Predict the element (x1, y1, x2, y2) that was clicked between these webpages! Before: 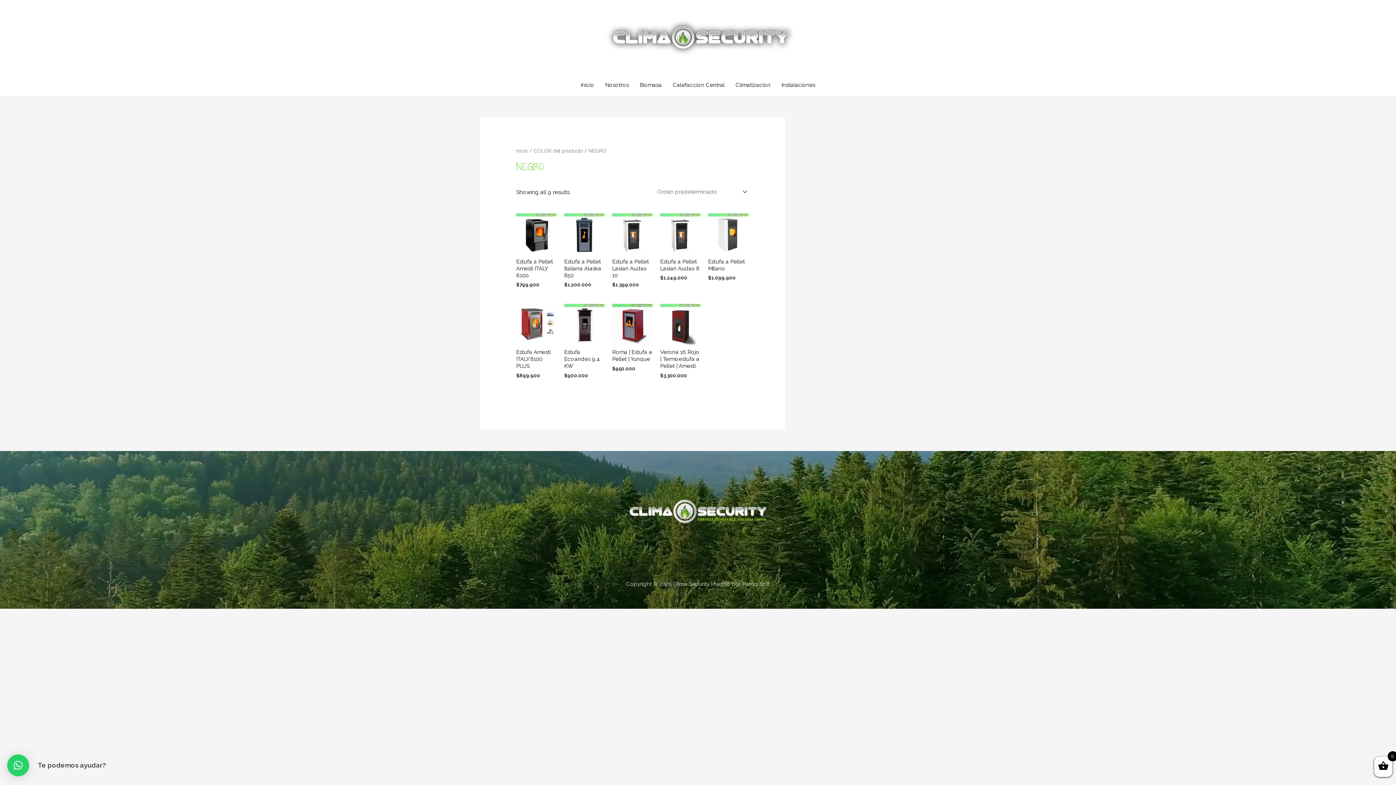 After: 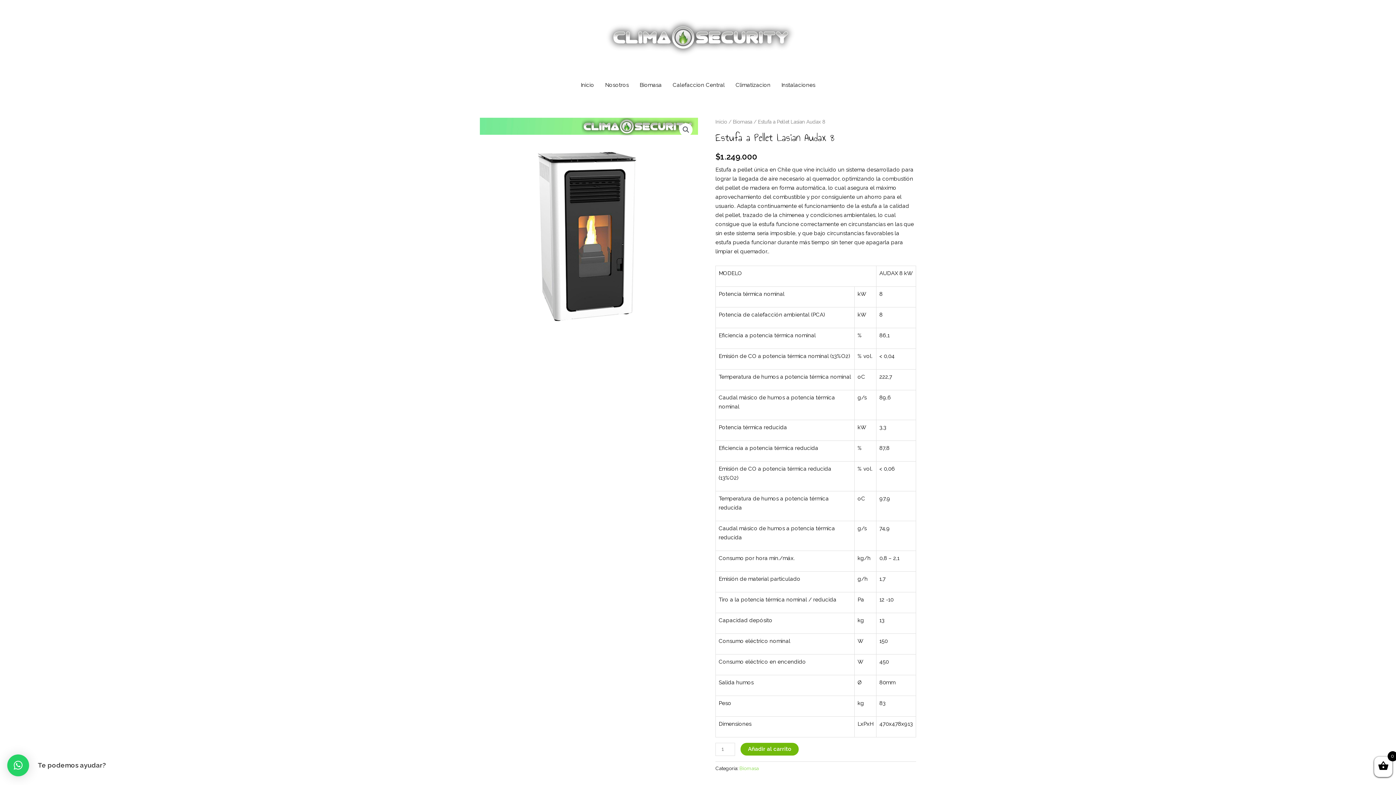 Action: bbox: (660, 213, 701, 254)